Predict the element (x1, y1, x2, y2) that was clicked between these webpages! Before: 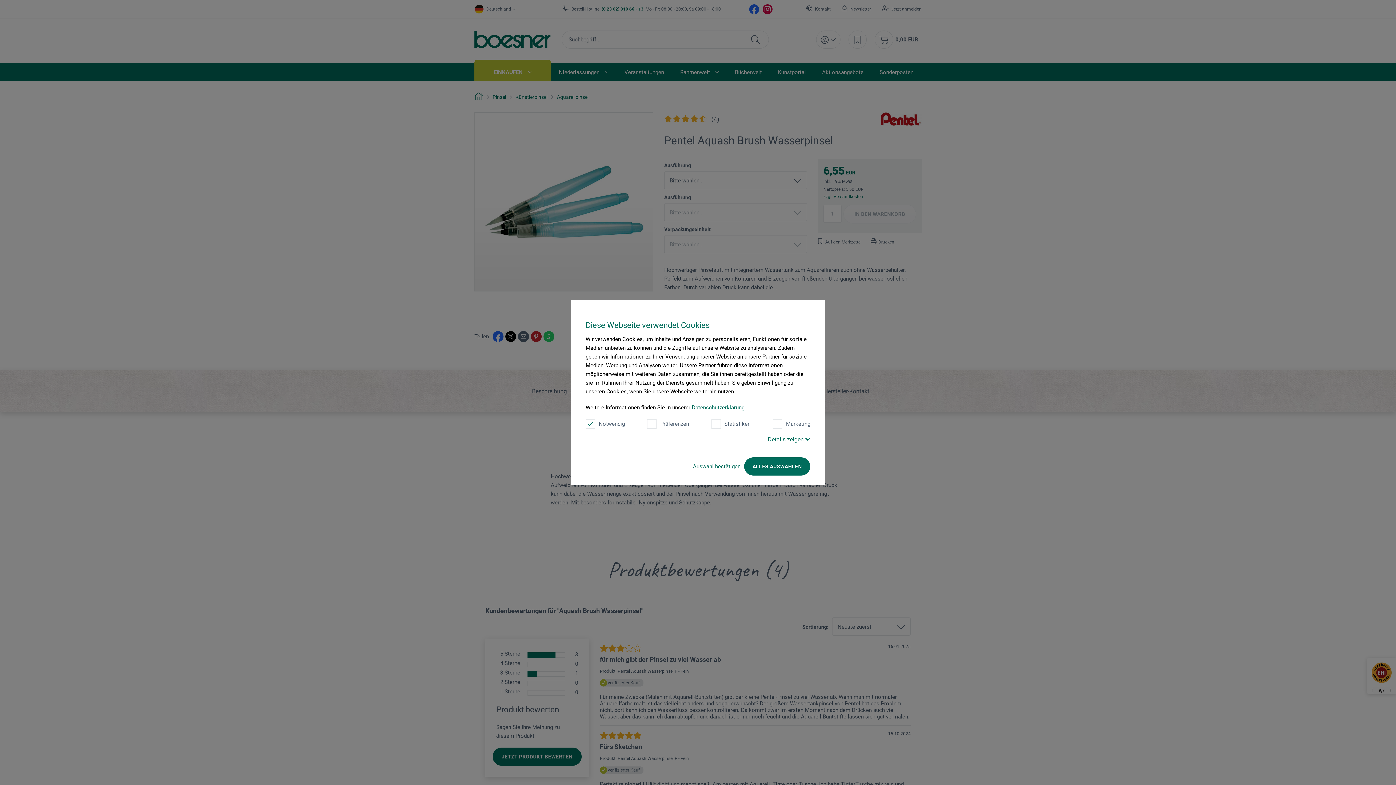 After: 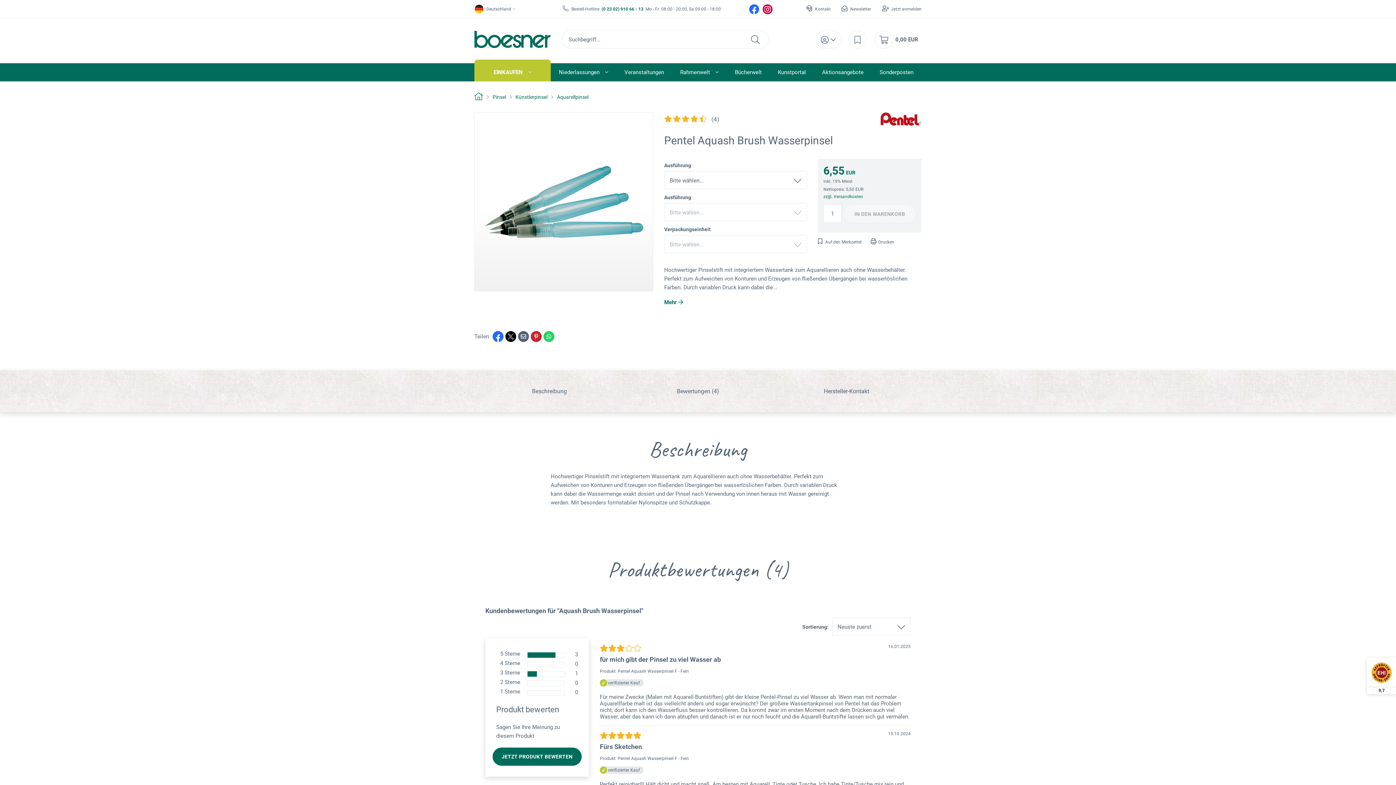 Action: bbox: (693, 463, 740, 470) label: Auswahl bestätigen